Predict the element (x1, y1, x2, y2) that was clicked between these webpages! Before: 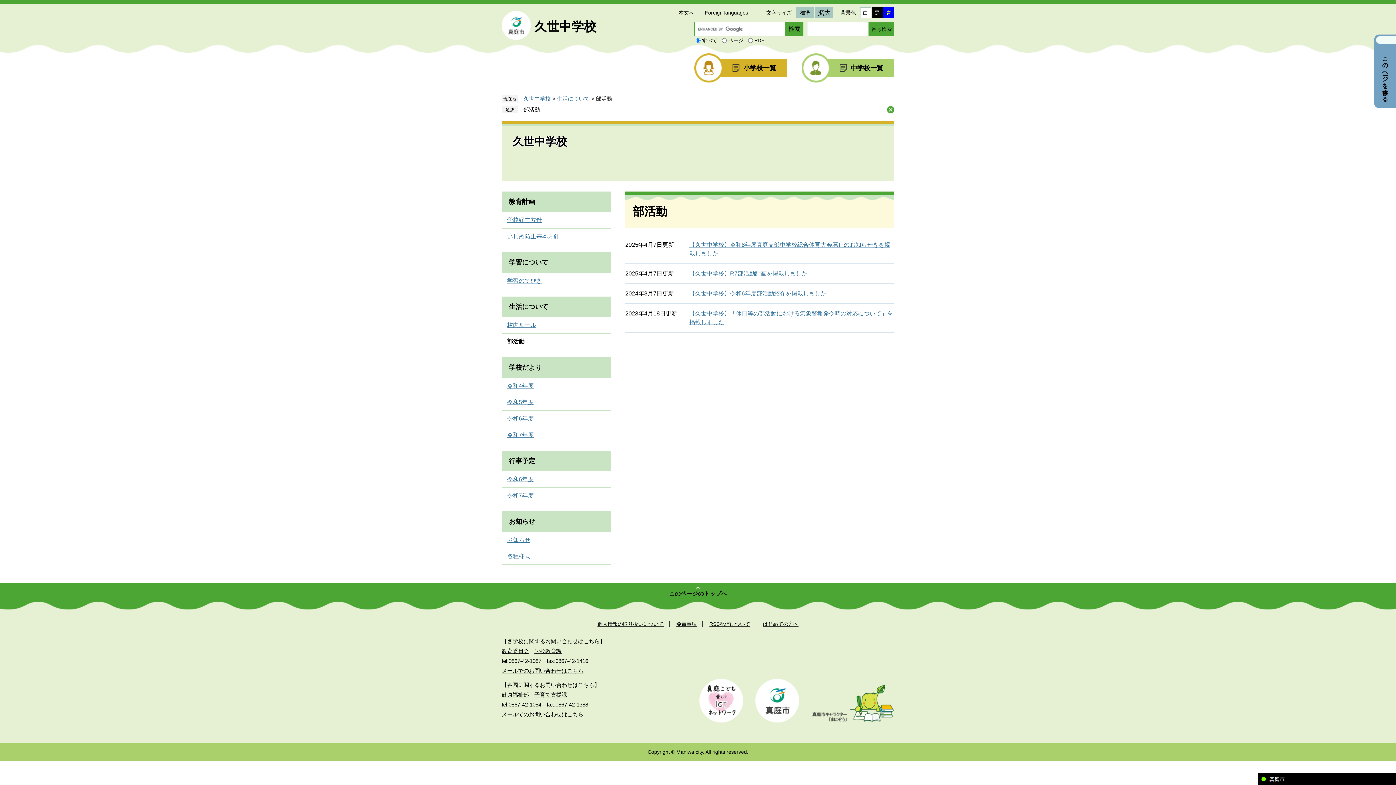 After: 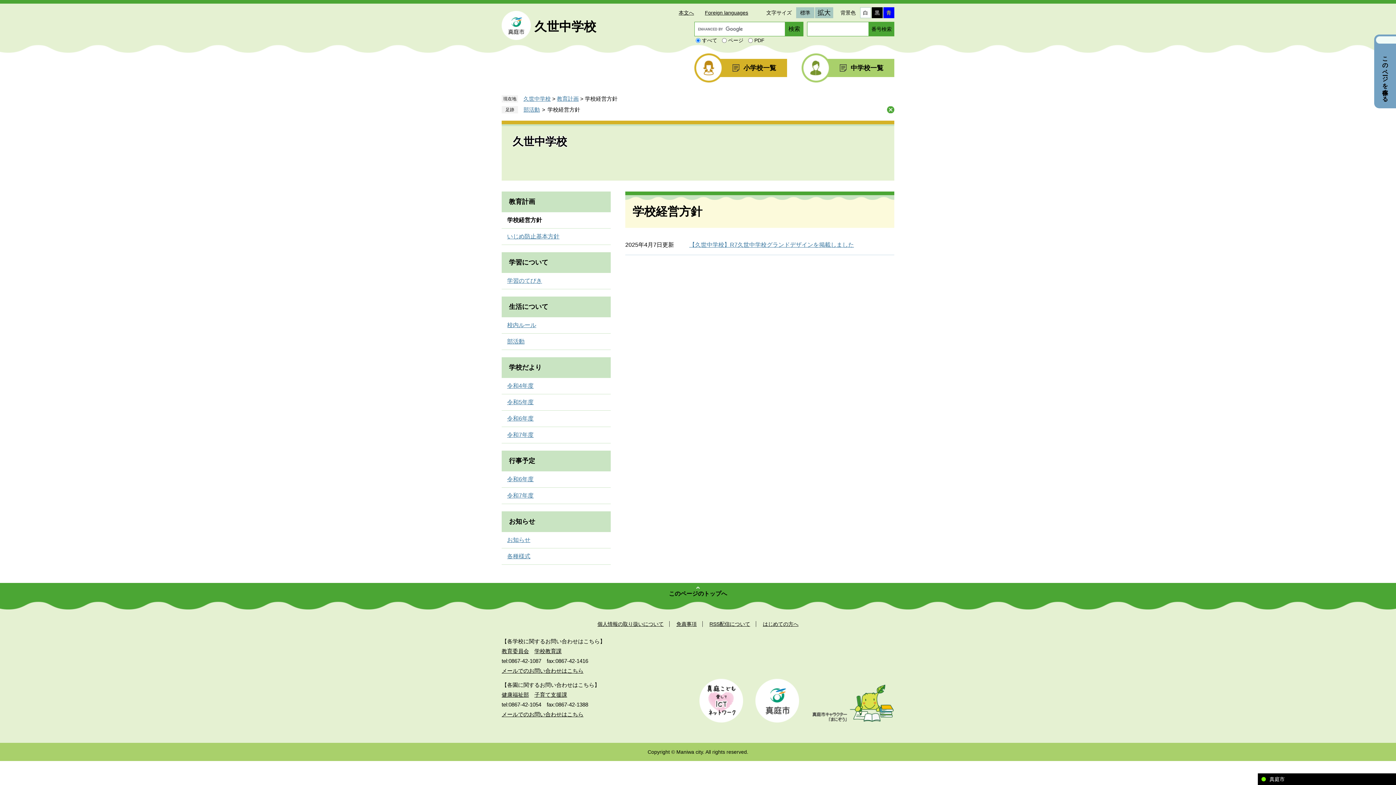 Action: bbox: (507, 217, 542, 223) label: 学校経営方針